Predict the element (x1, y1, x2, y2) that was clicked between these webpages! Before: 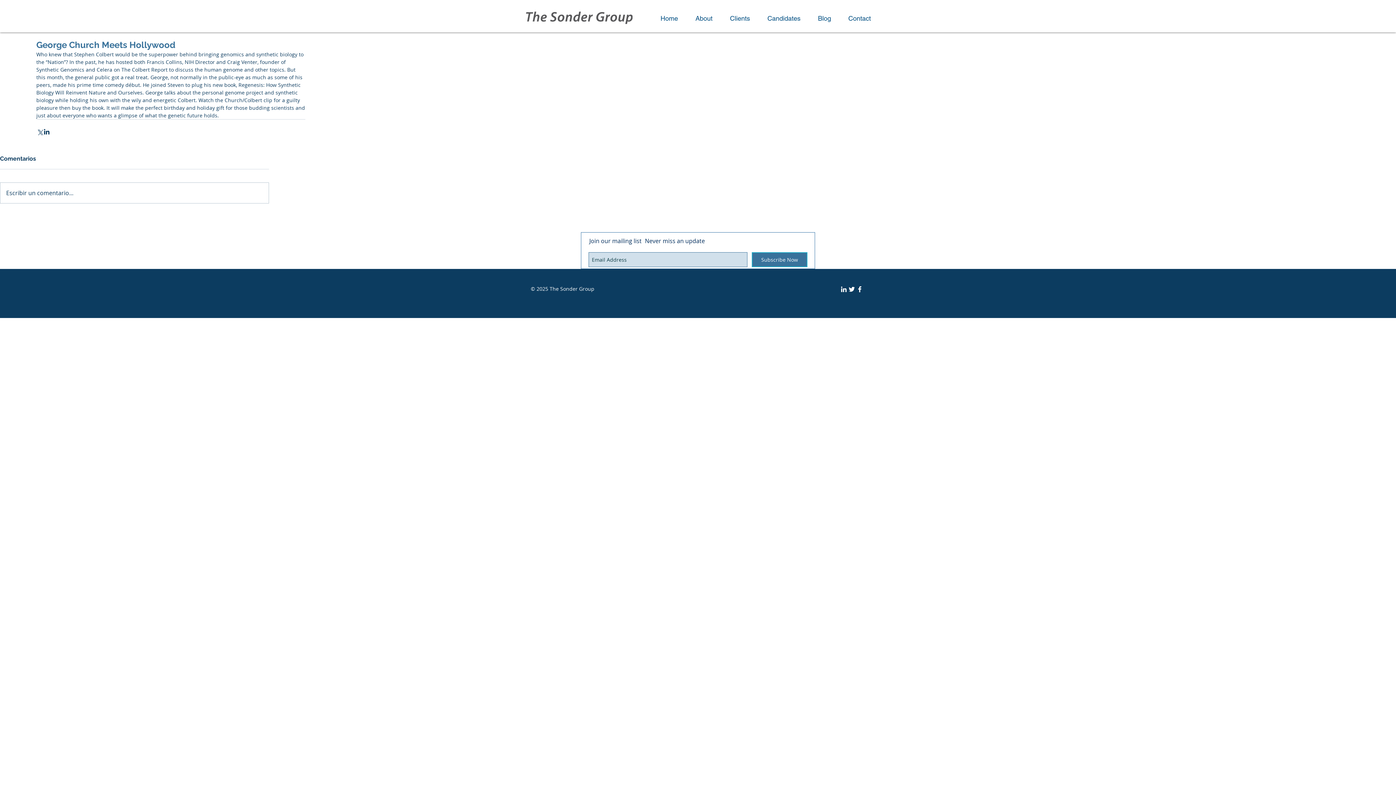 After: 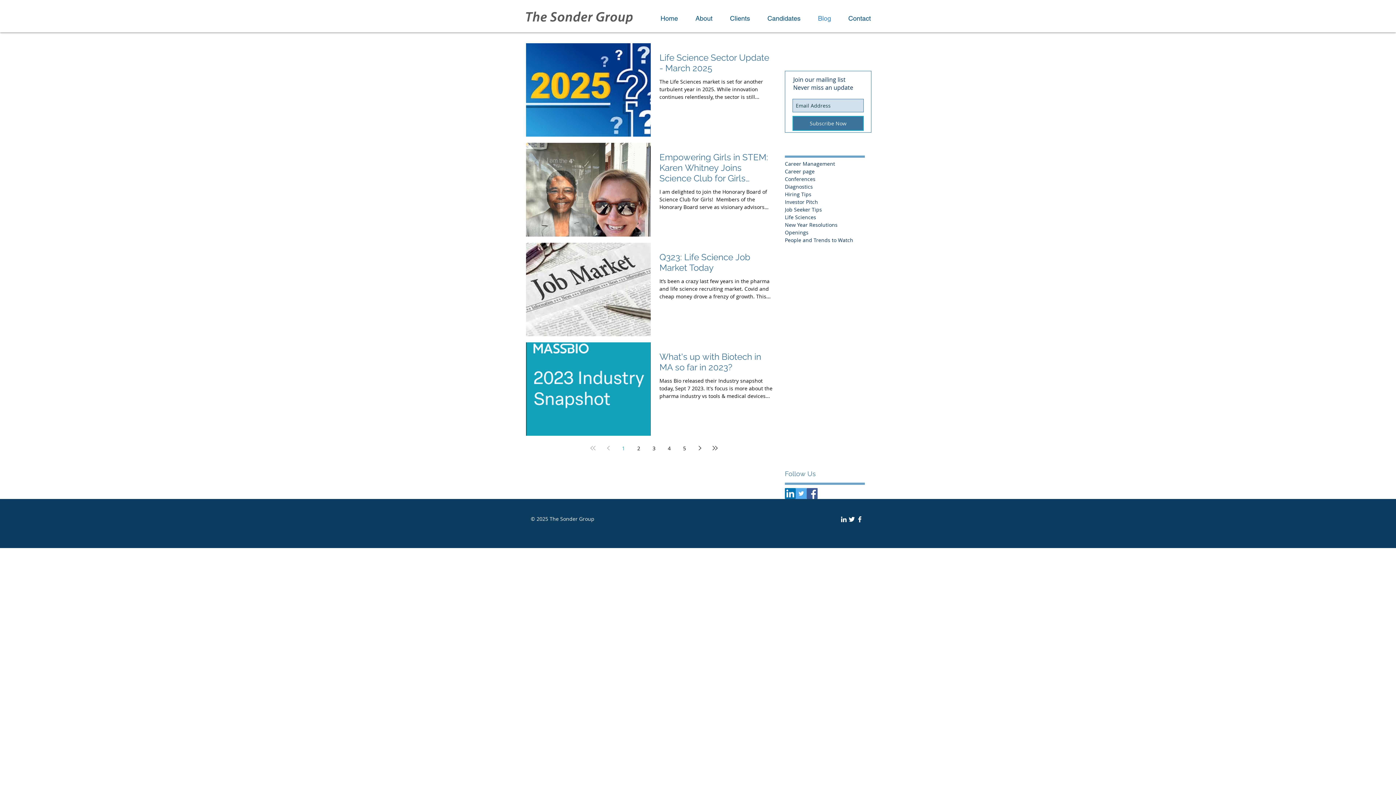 Action: bbox: (809, 13, 840, 22) label: Blog